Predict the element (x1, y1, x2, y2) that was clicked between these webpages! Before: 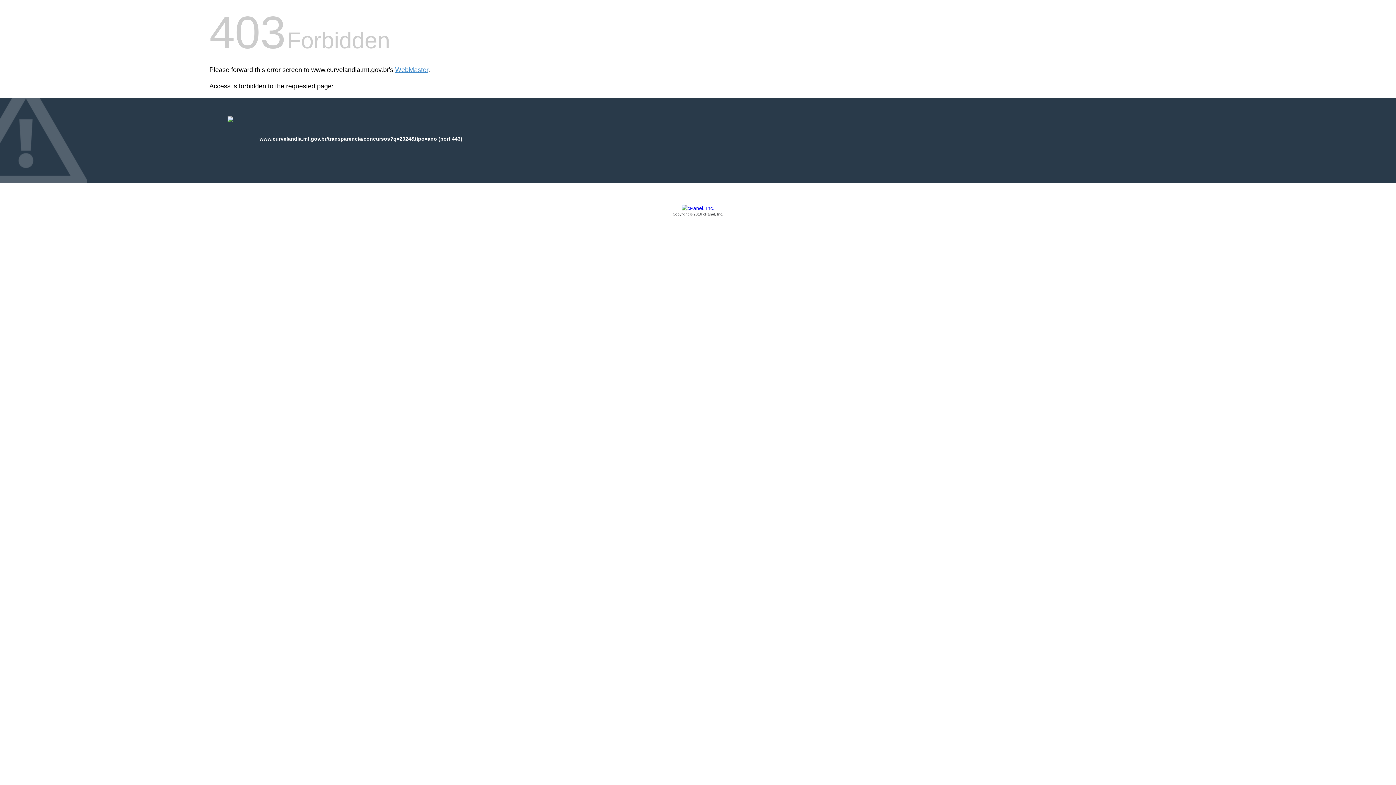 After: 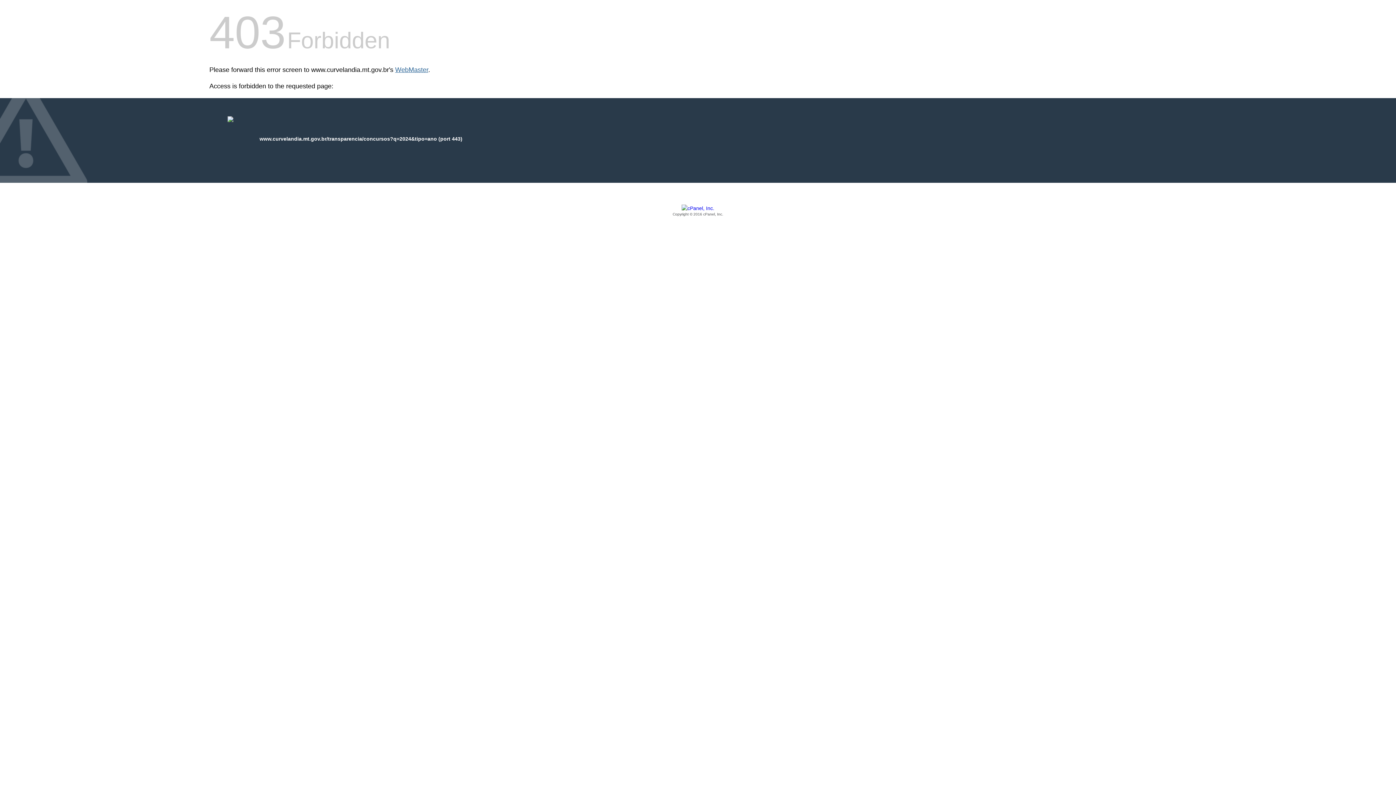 Action: bbox: (395, 66, 428, 73) label: WebMaster